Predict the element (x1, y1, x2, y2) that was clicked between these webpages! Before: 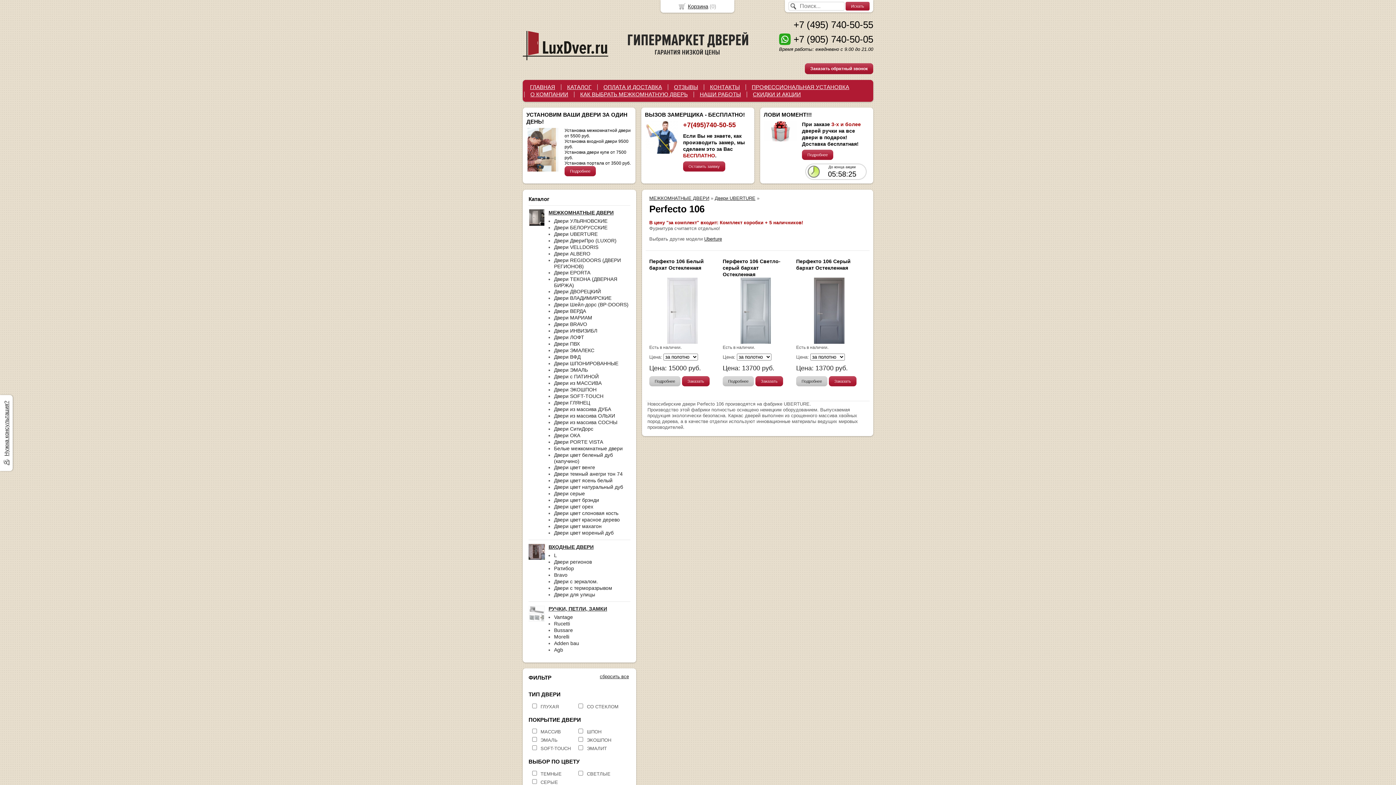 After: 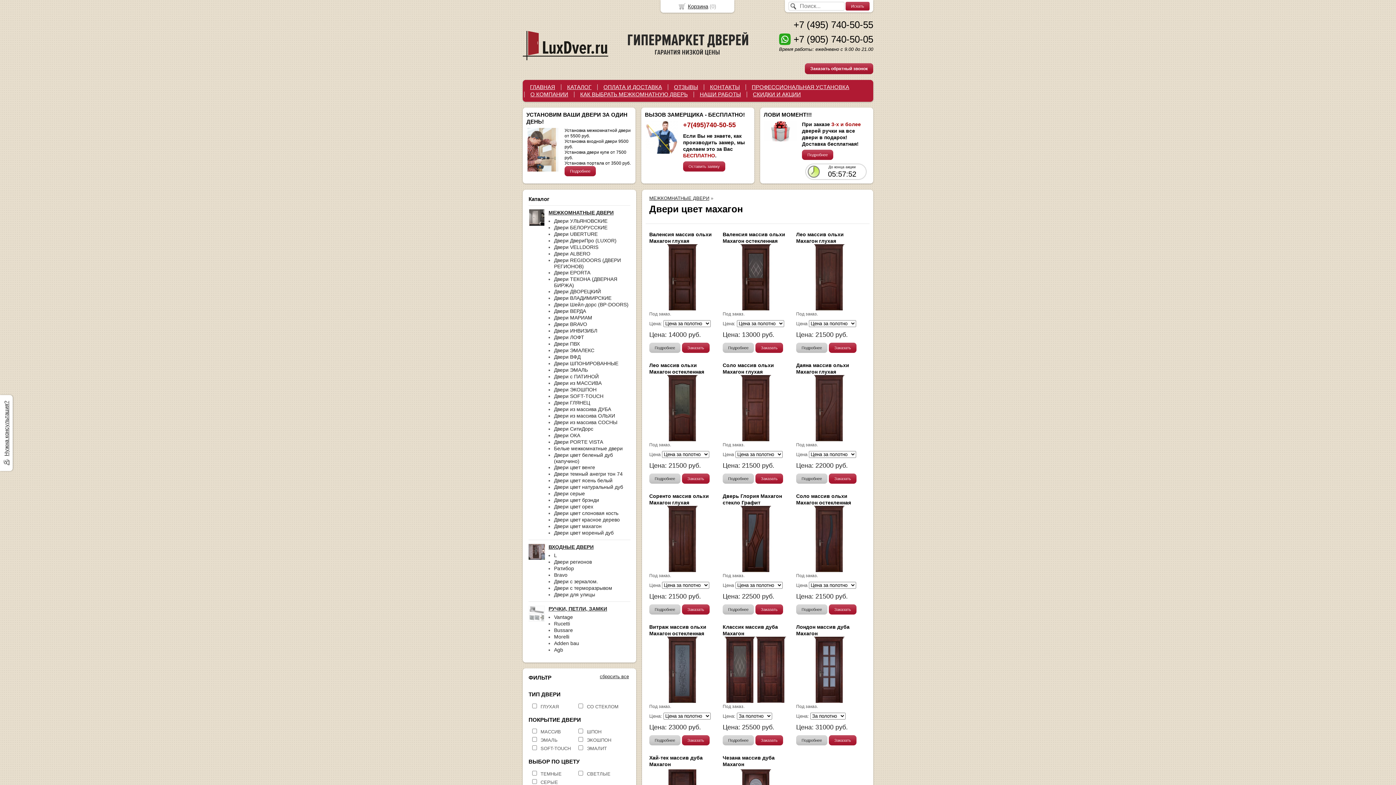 Action: label: Двери цвет махагон bbox: (554, 523, 601, 529)